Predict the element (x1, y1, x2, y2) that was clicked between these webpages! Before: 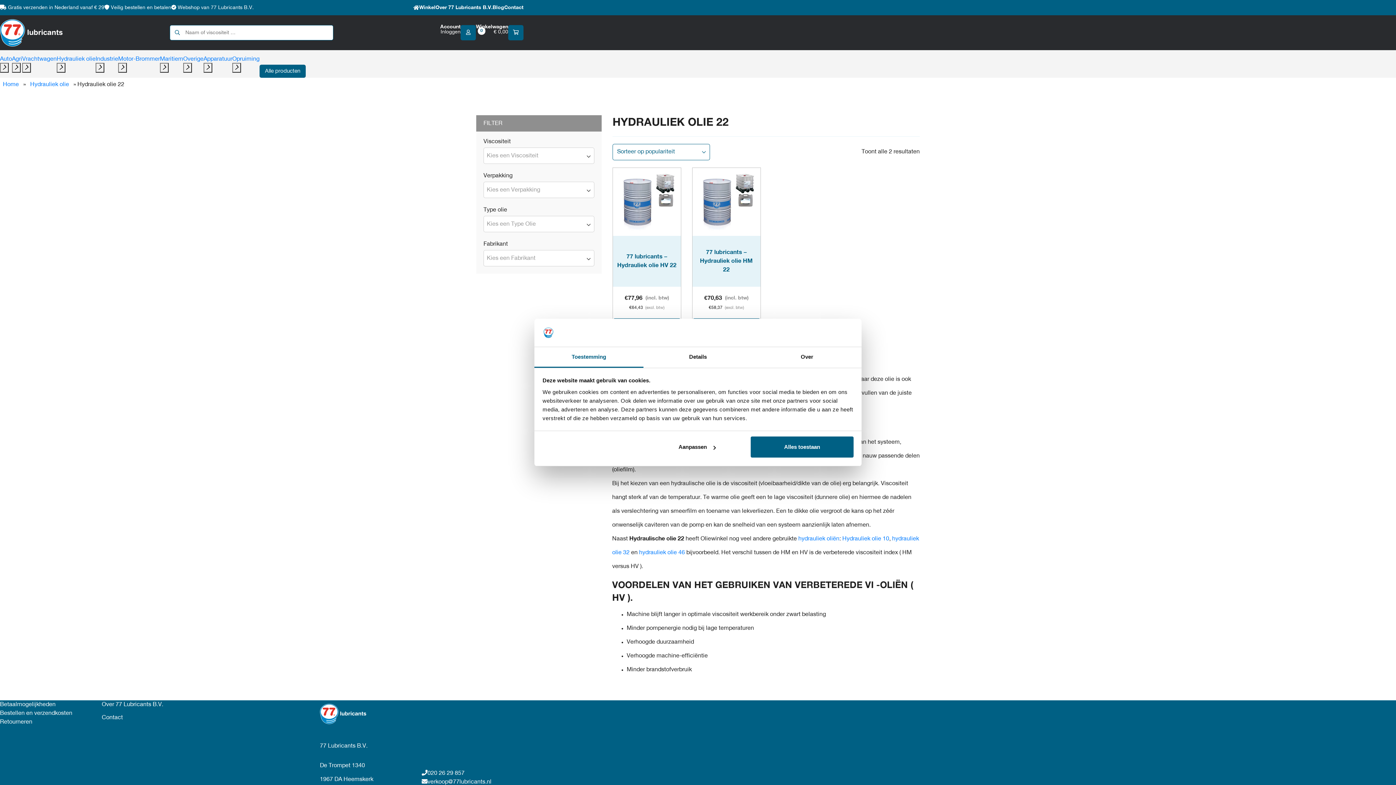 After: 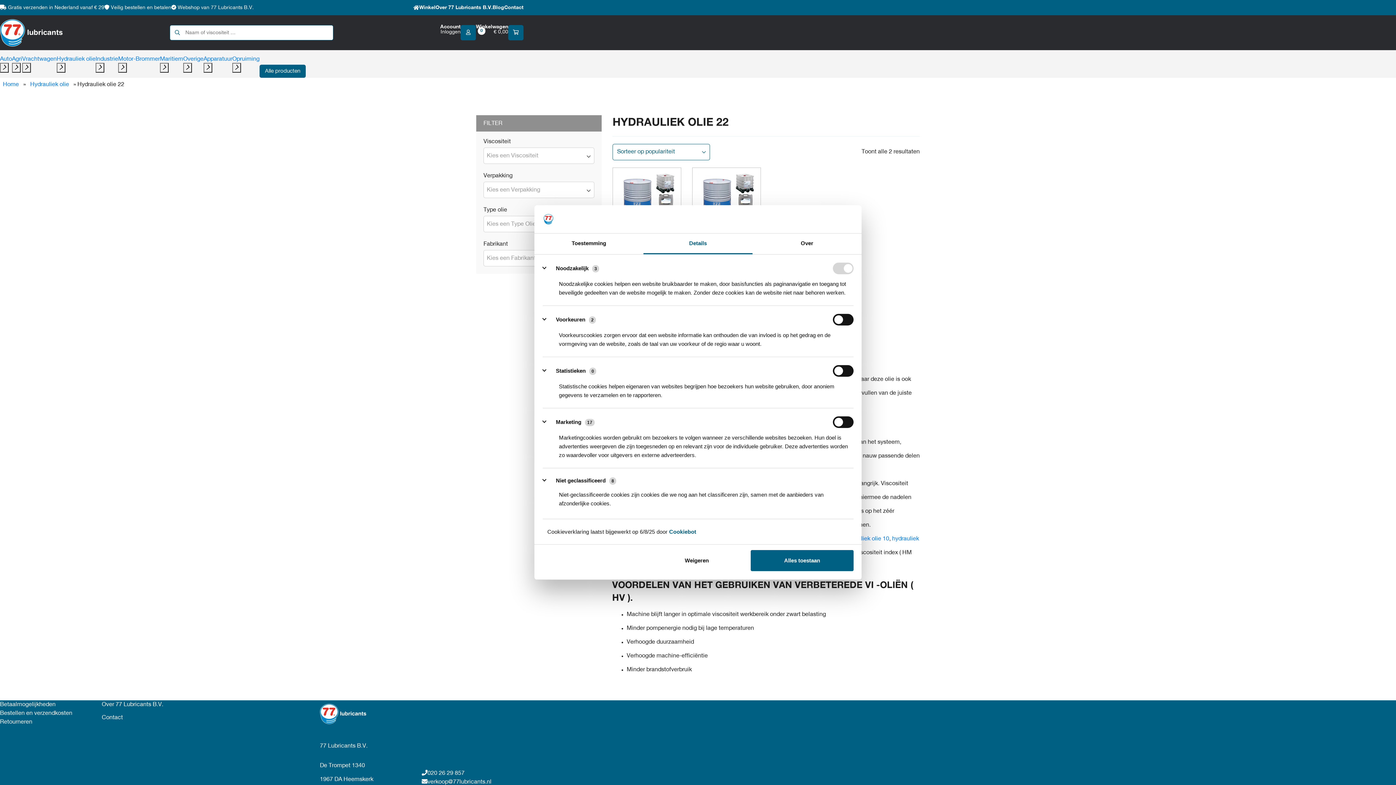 Action: label: Aanpassen bbox: (645, 436, 748, 457)